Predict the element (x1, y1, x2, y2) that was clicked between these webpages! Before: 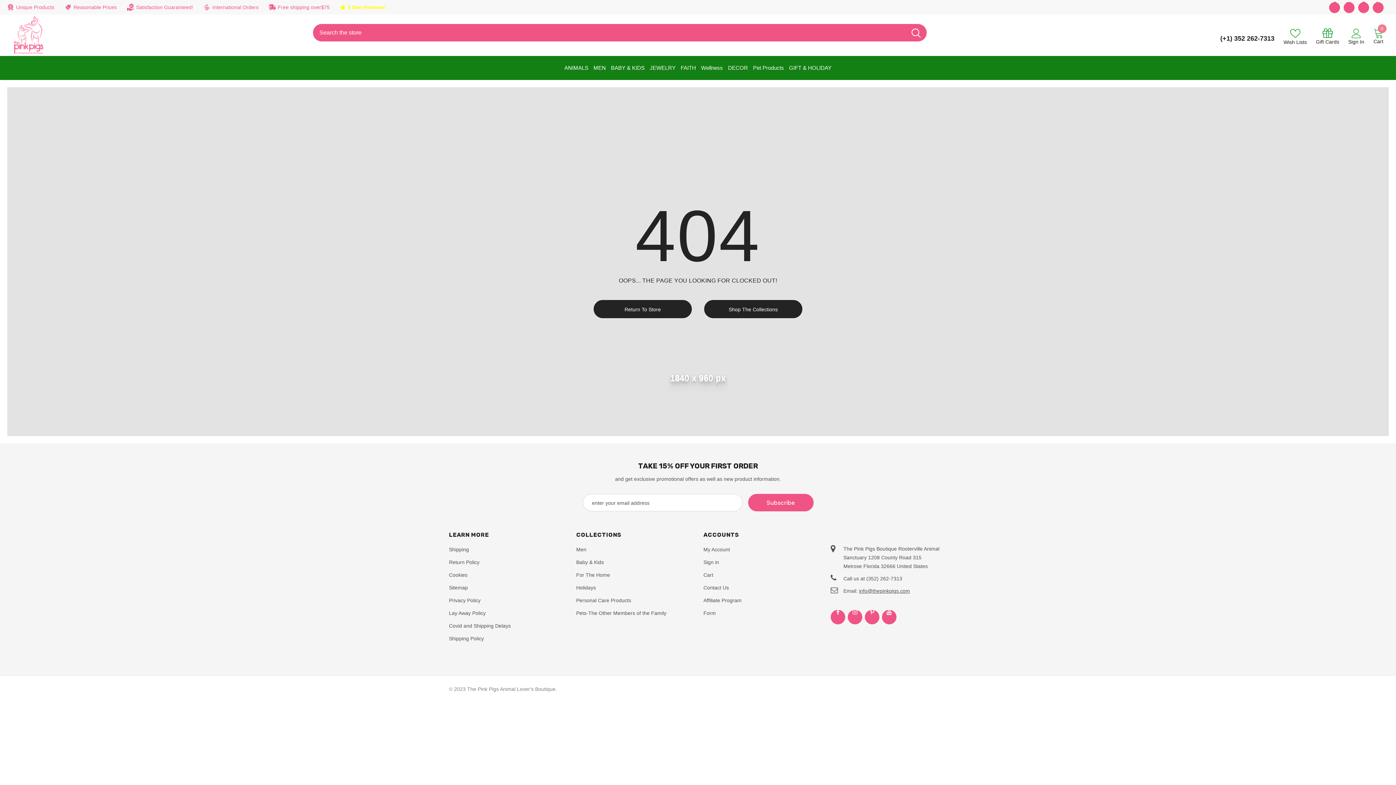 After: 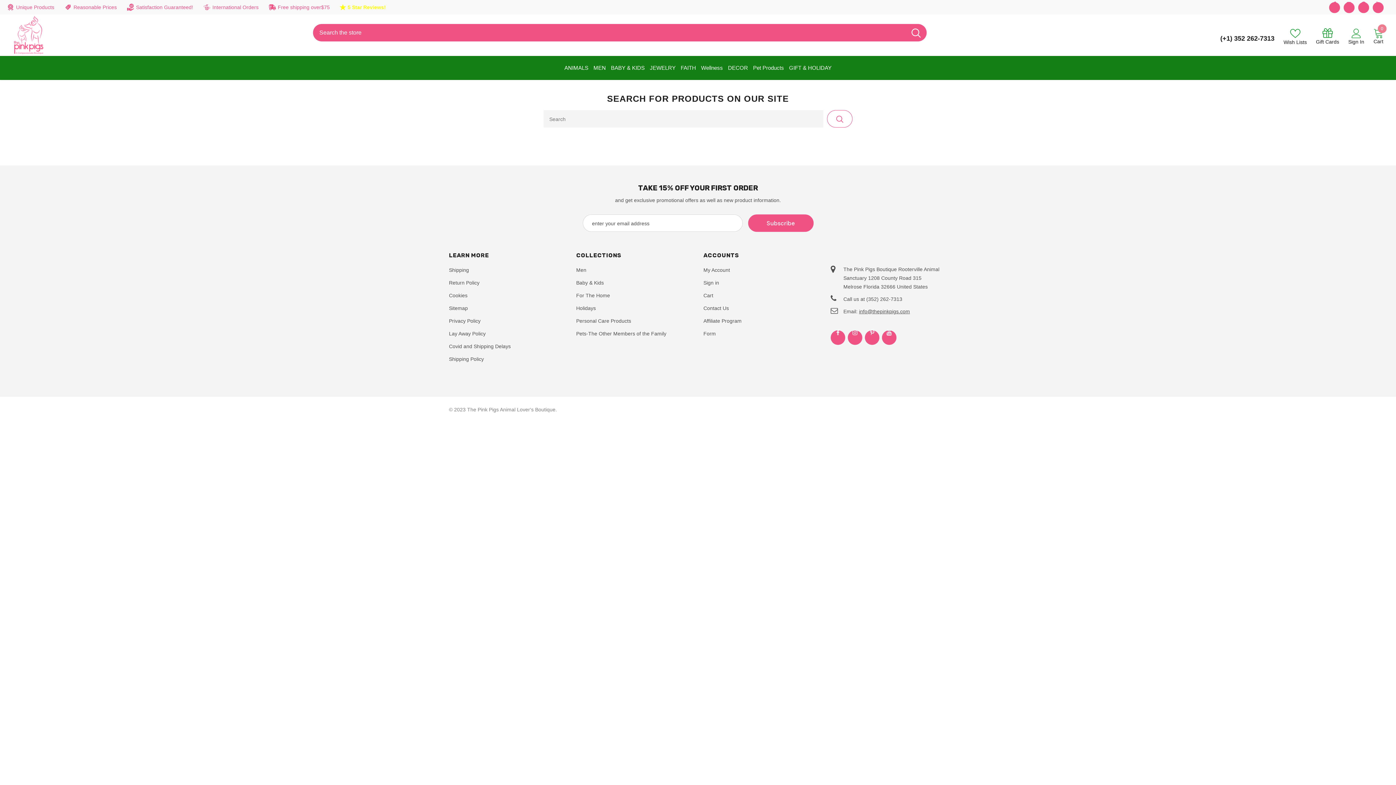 Action: bbox: (905, 24, 926, 41)